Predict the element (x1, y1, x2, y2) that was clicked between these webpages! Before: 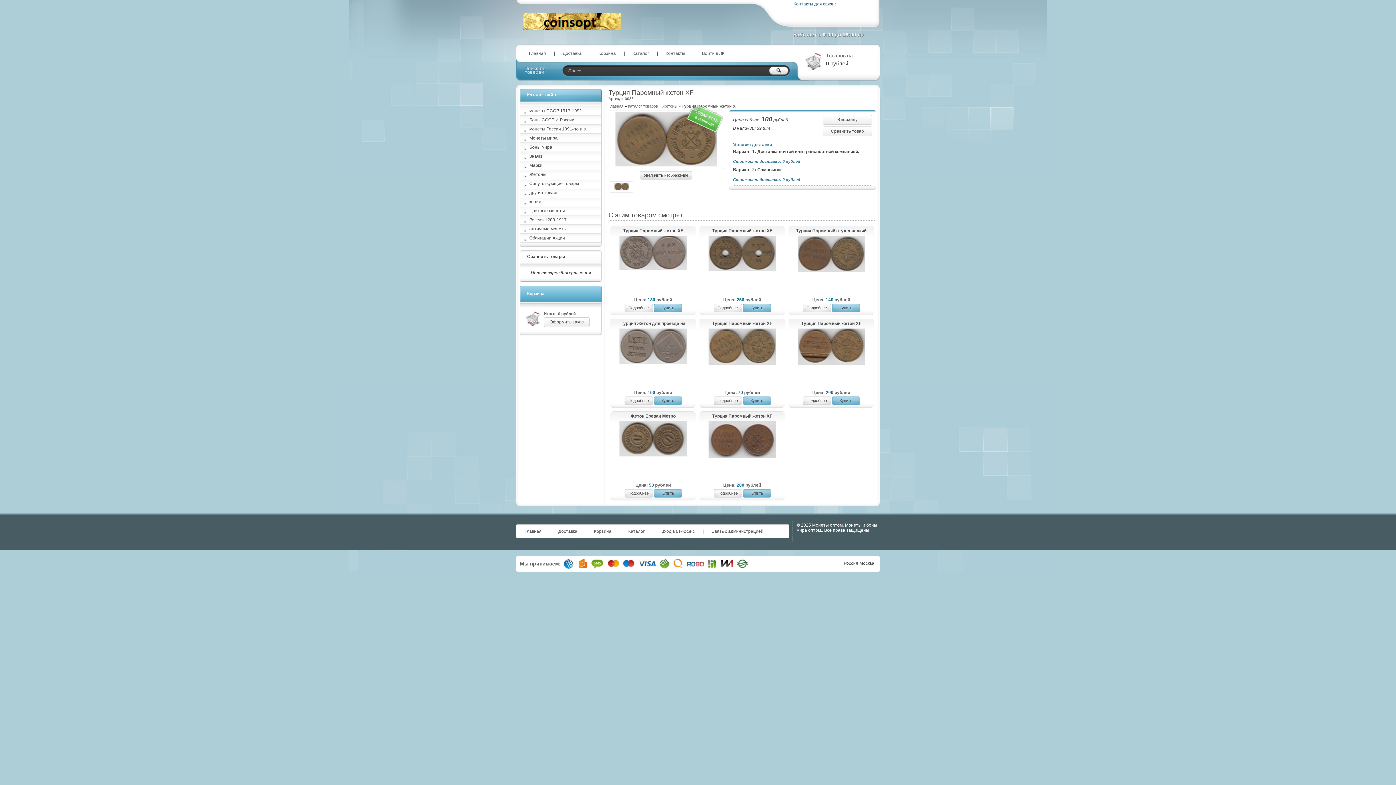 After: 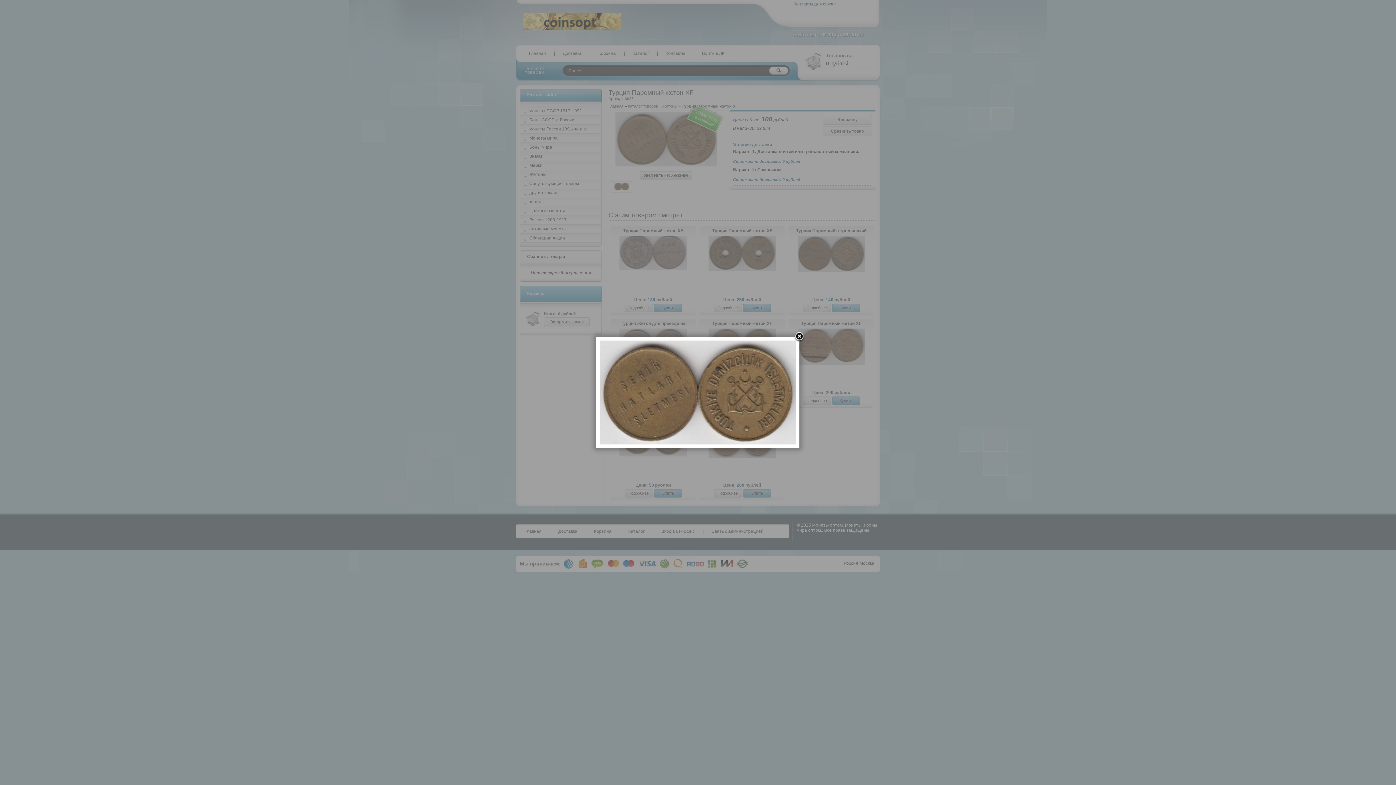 Action: label: Увеличить изображение bbox: (640, 171, 692, 179)